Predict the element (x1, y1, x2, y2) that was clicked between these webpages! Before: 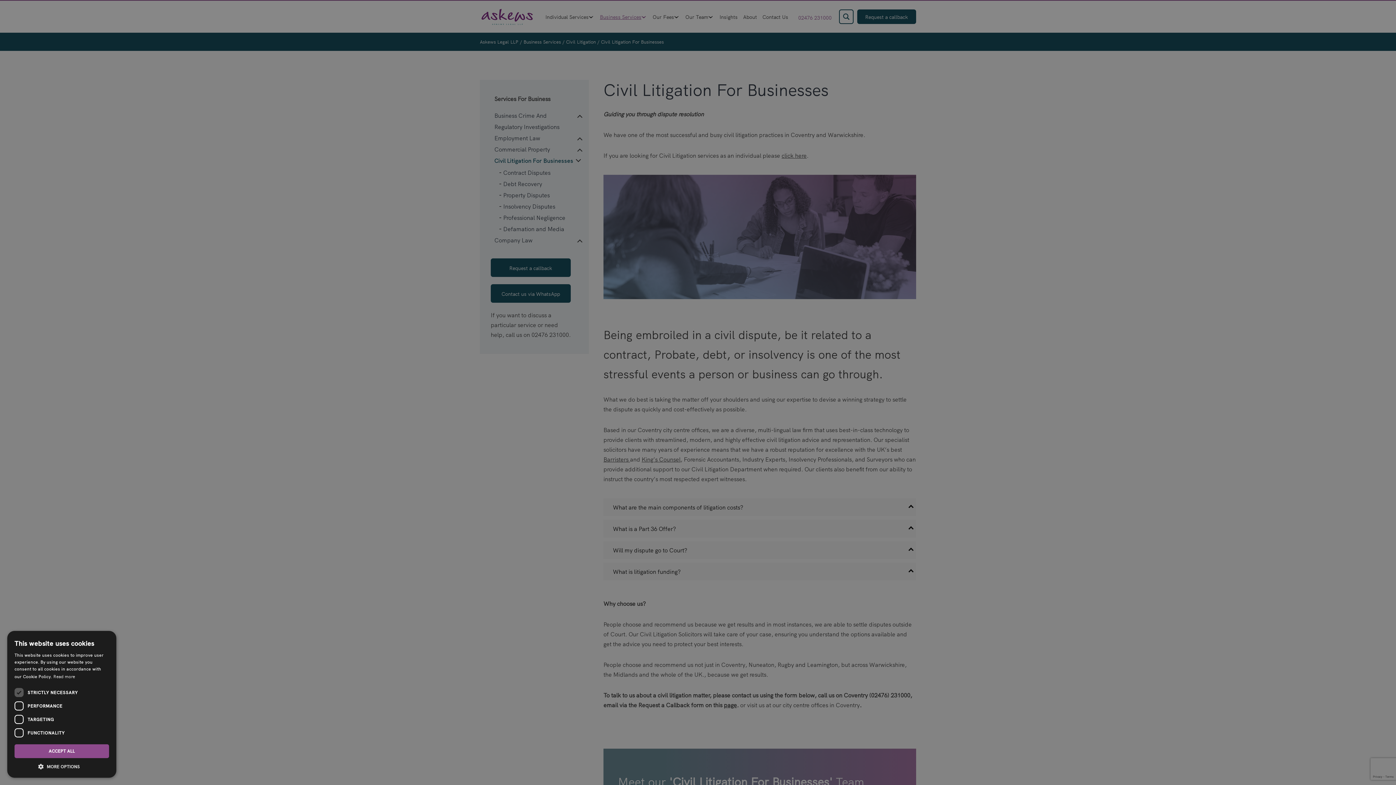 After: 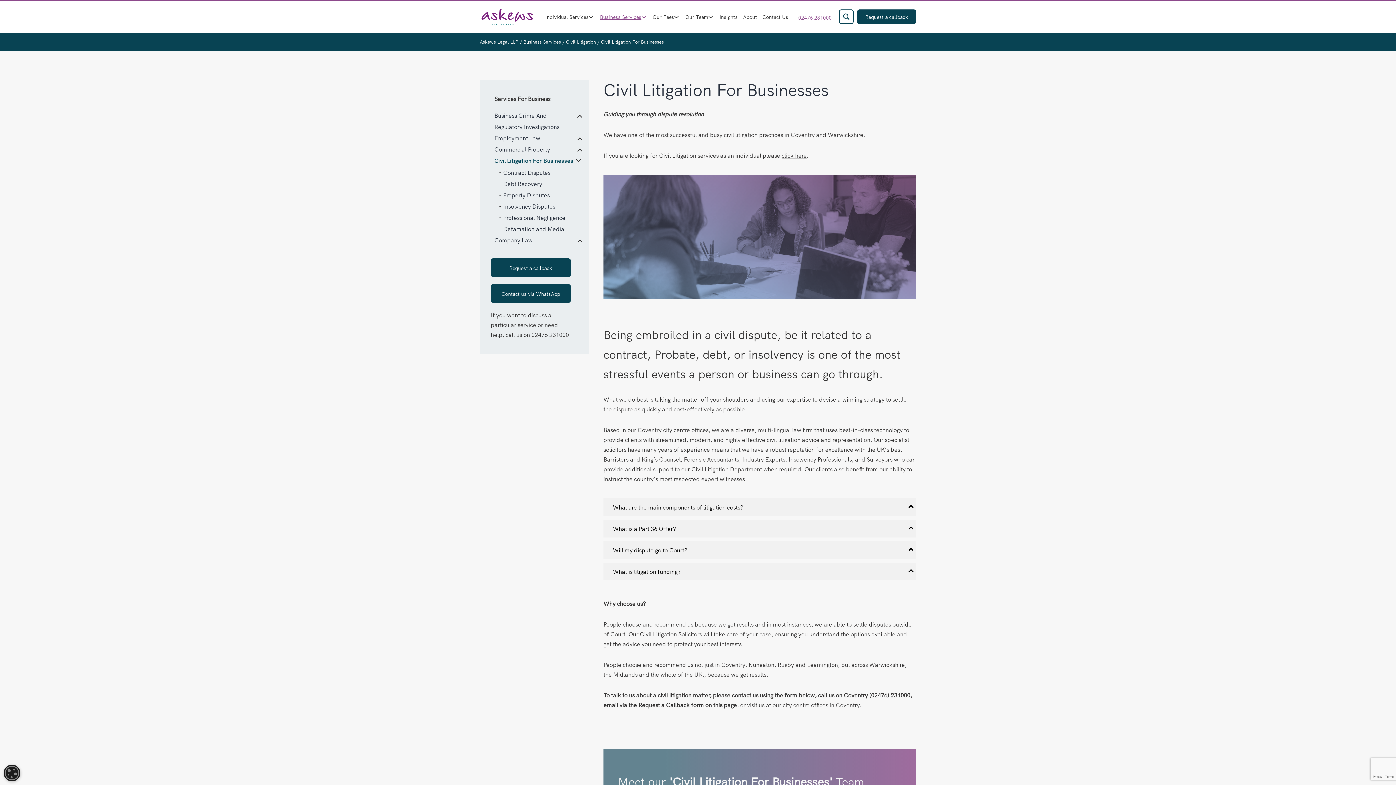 Action: label: ACCEPT ALL bbox: (14, 744, 109, 758)